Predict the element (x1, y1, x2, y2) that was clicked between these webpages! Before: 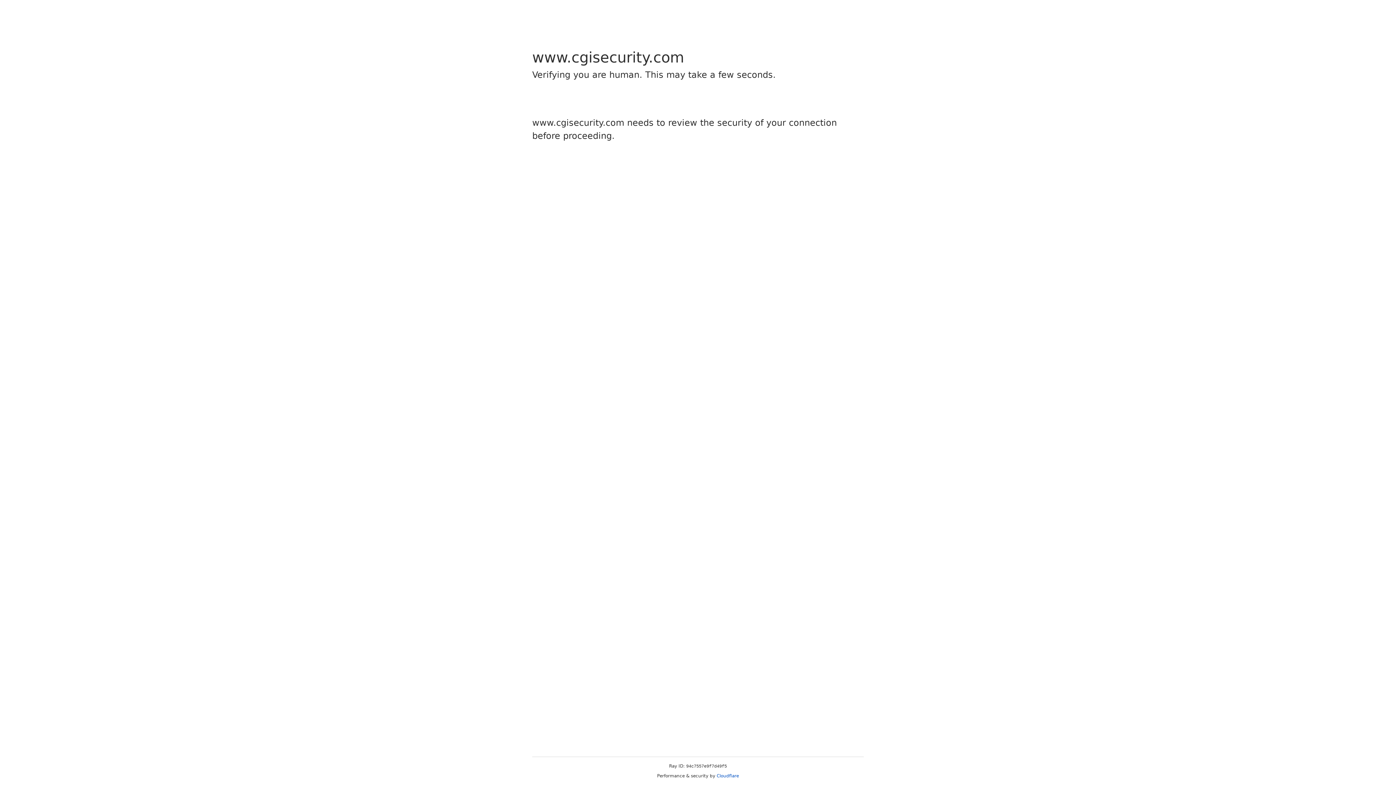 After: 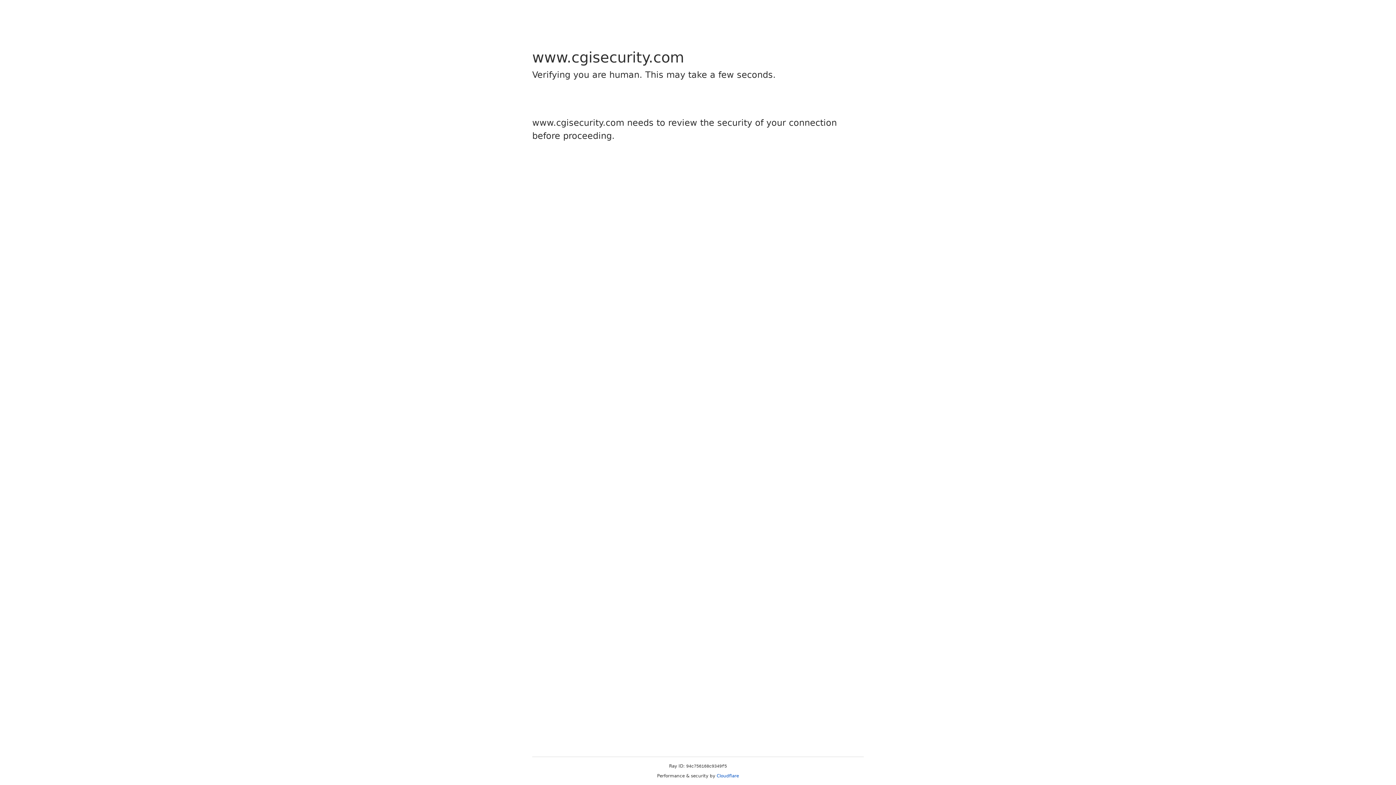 Action: bbox: (716, 773, 739, 778) label: Cloudflare